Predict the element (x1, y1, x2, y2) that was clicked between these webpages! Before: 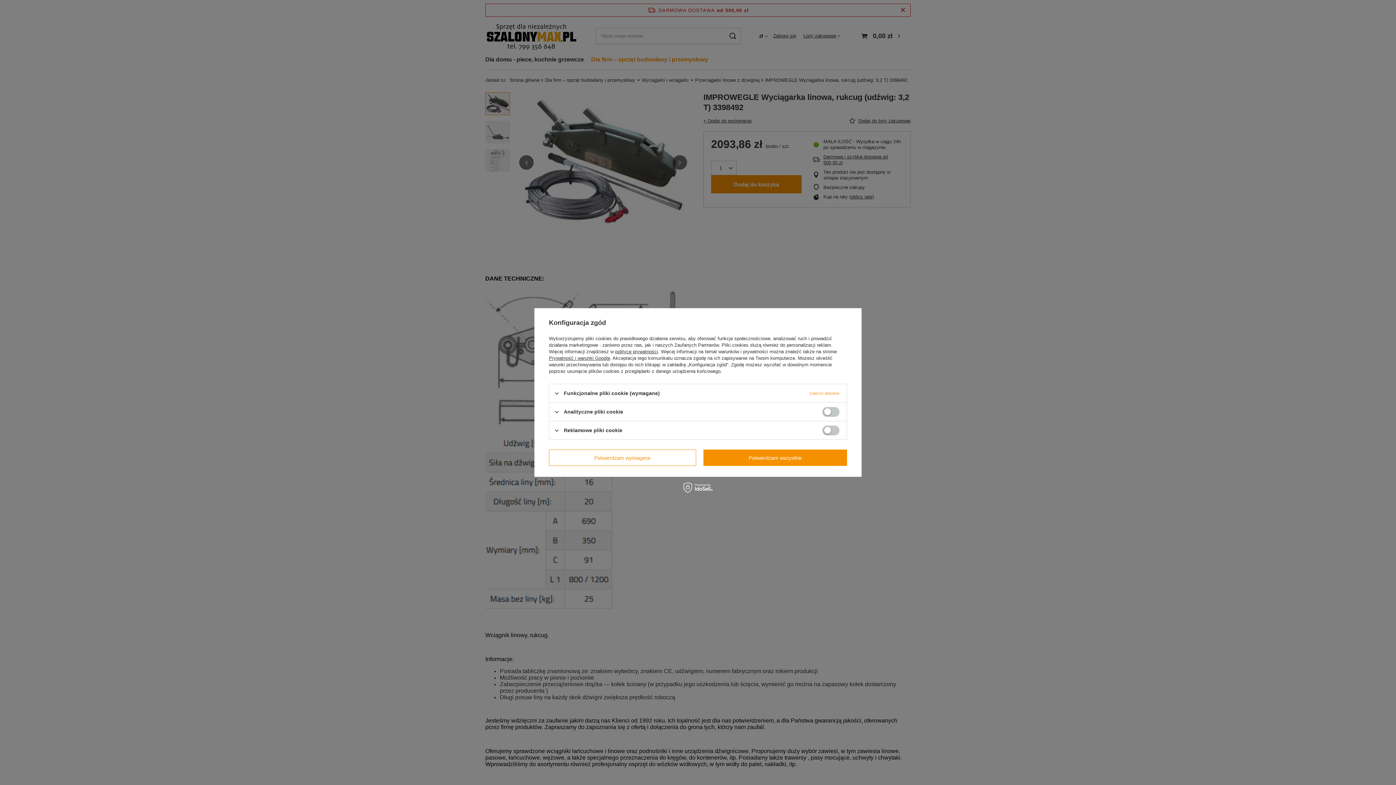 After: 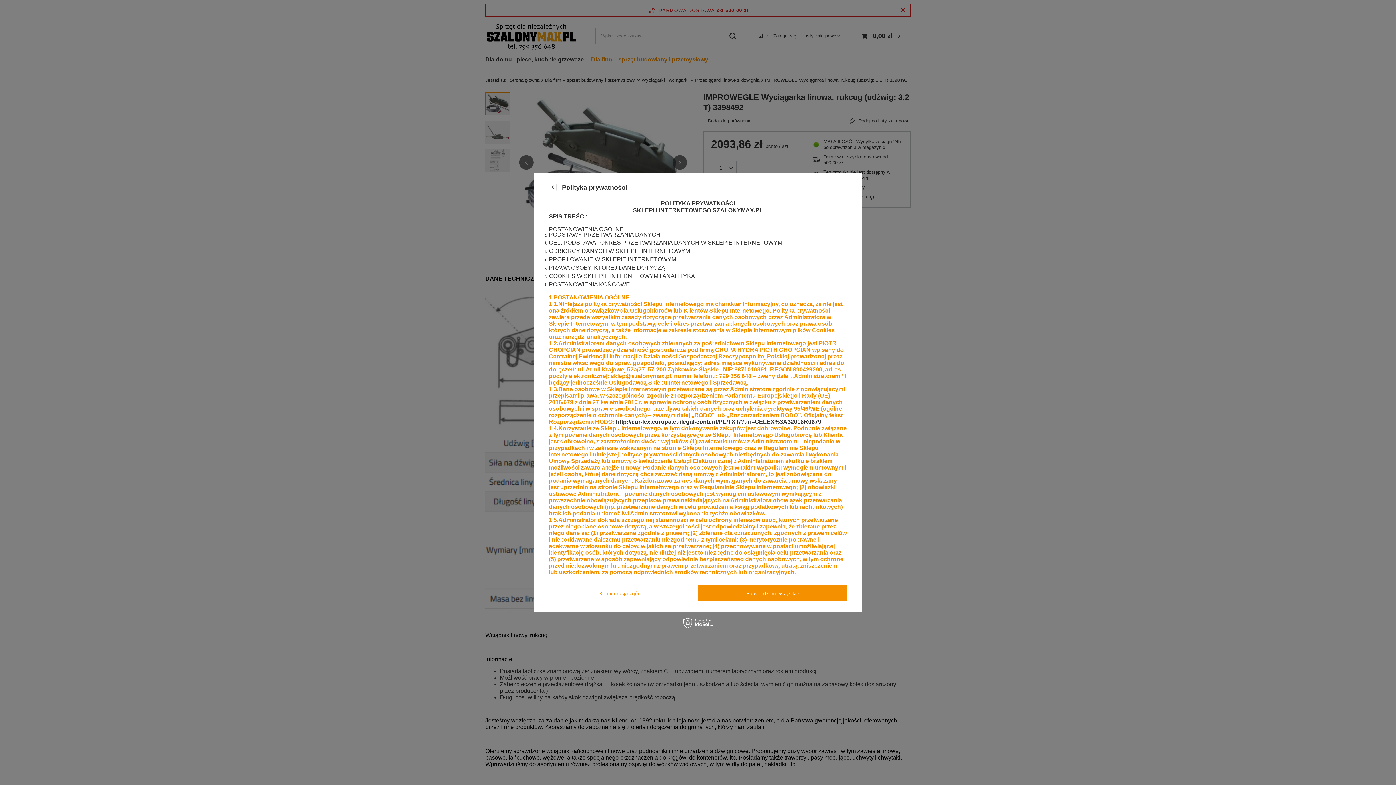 Action: label: polityce prywatności bbox: (615, 349, 658, 354)